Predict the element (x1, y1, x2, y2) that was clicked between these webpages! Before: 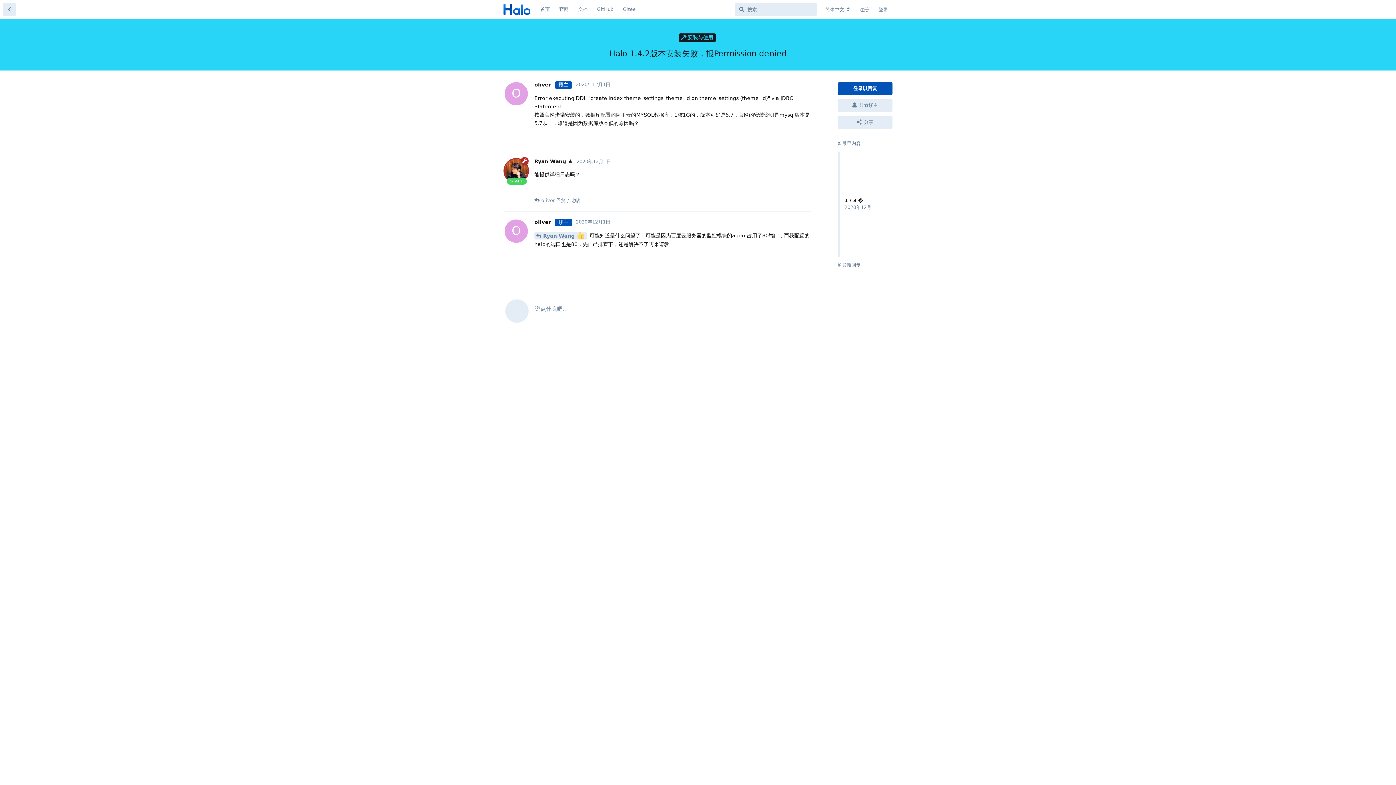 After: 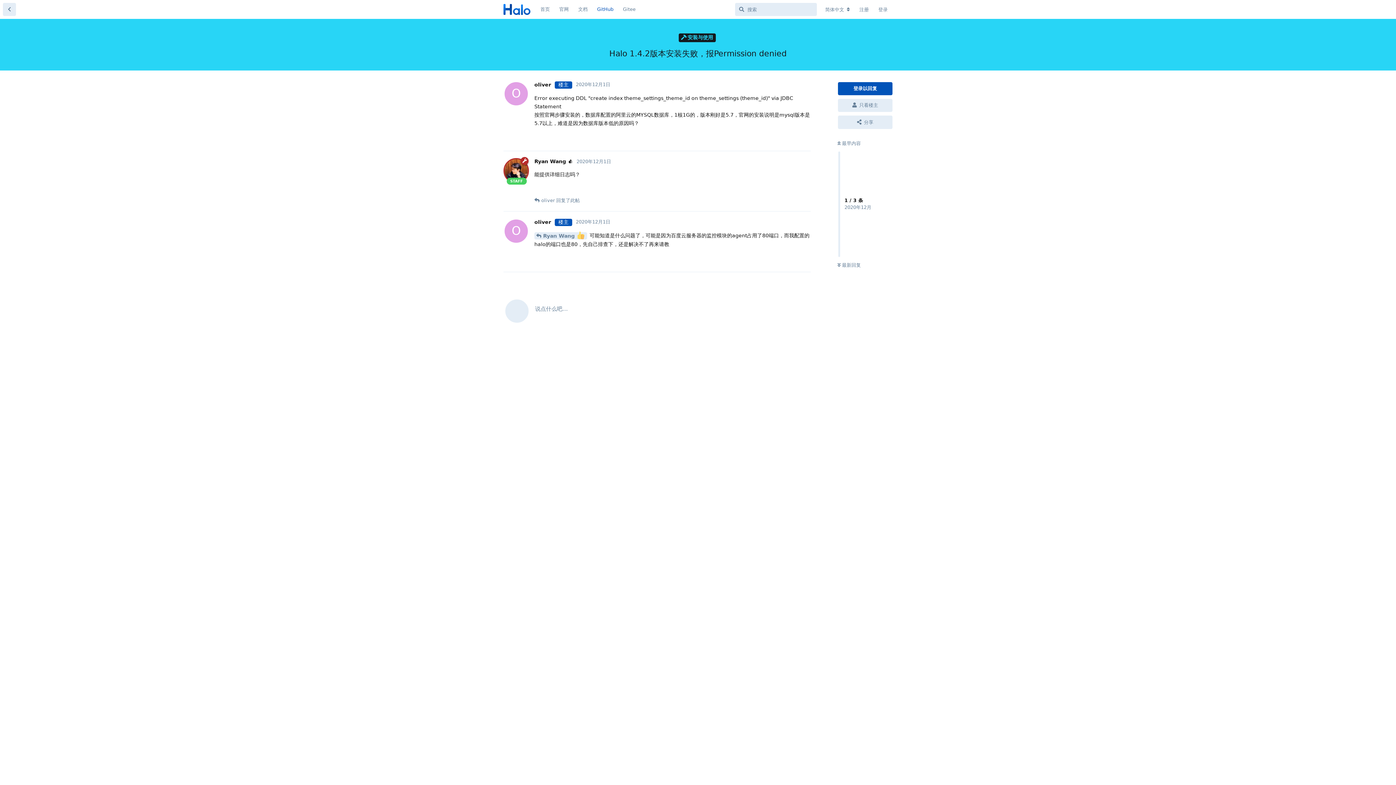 Action: label: GitHub bbox: (592, 2, 618, 16)